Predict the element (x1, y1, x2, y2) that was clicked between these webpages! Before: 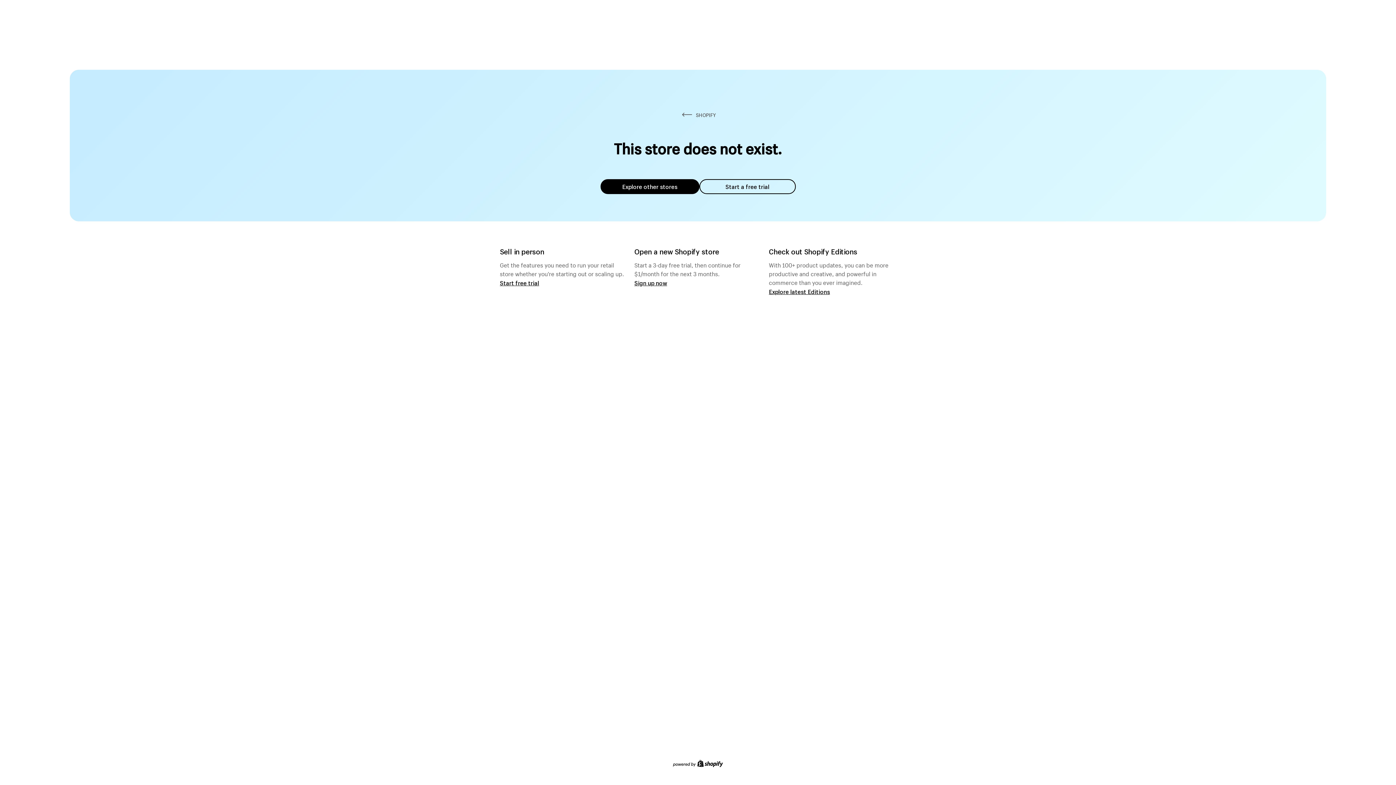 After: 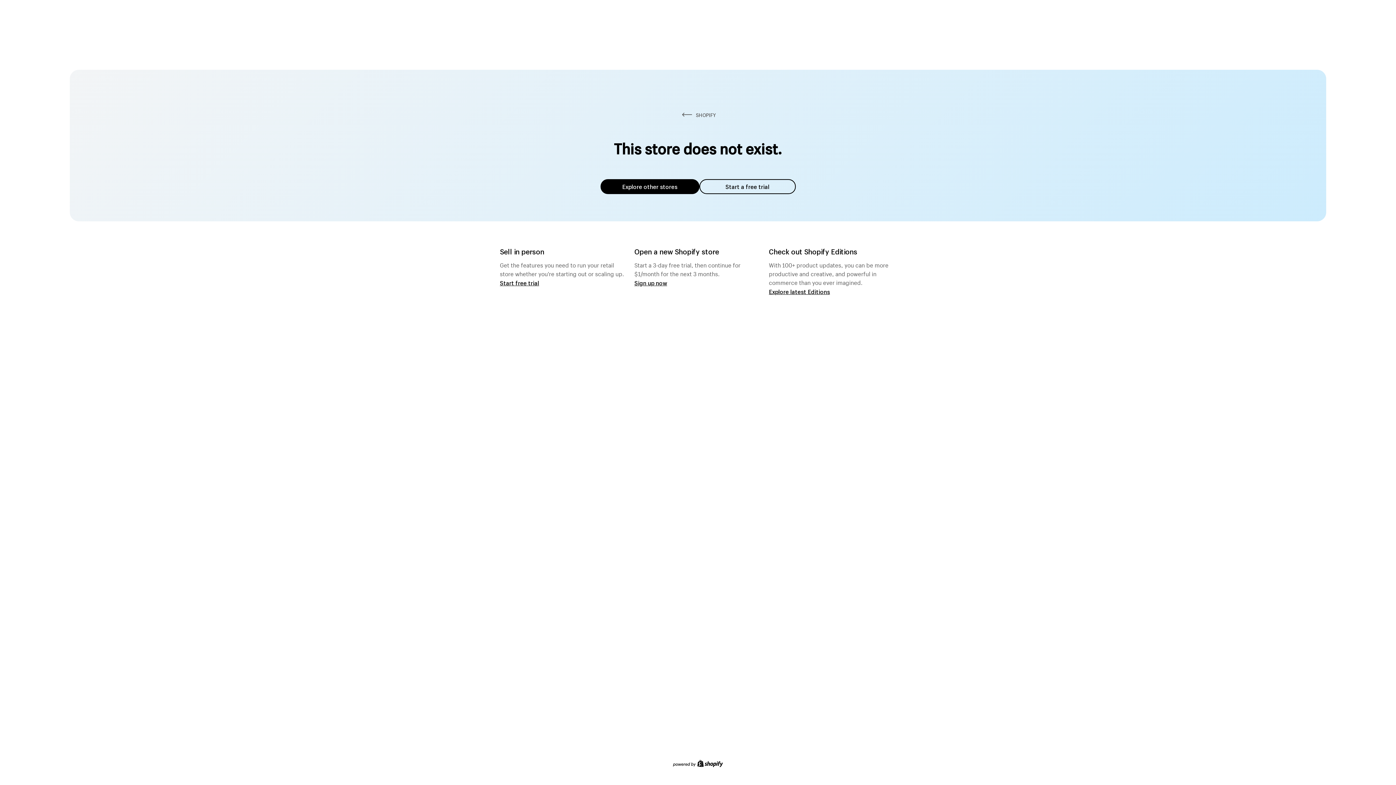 Action: label: Explore other stores bbox: (600, 179, 699, 194)